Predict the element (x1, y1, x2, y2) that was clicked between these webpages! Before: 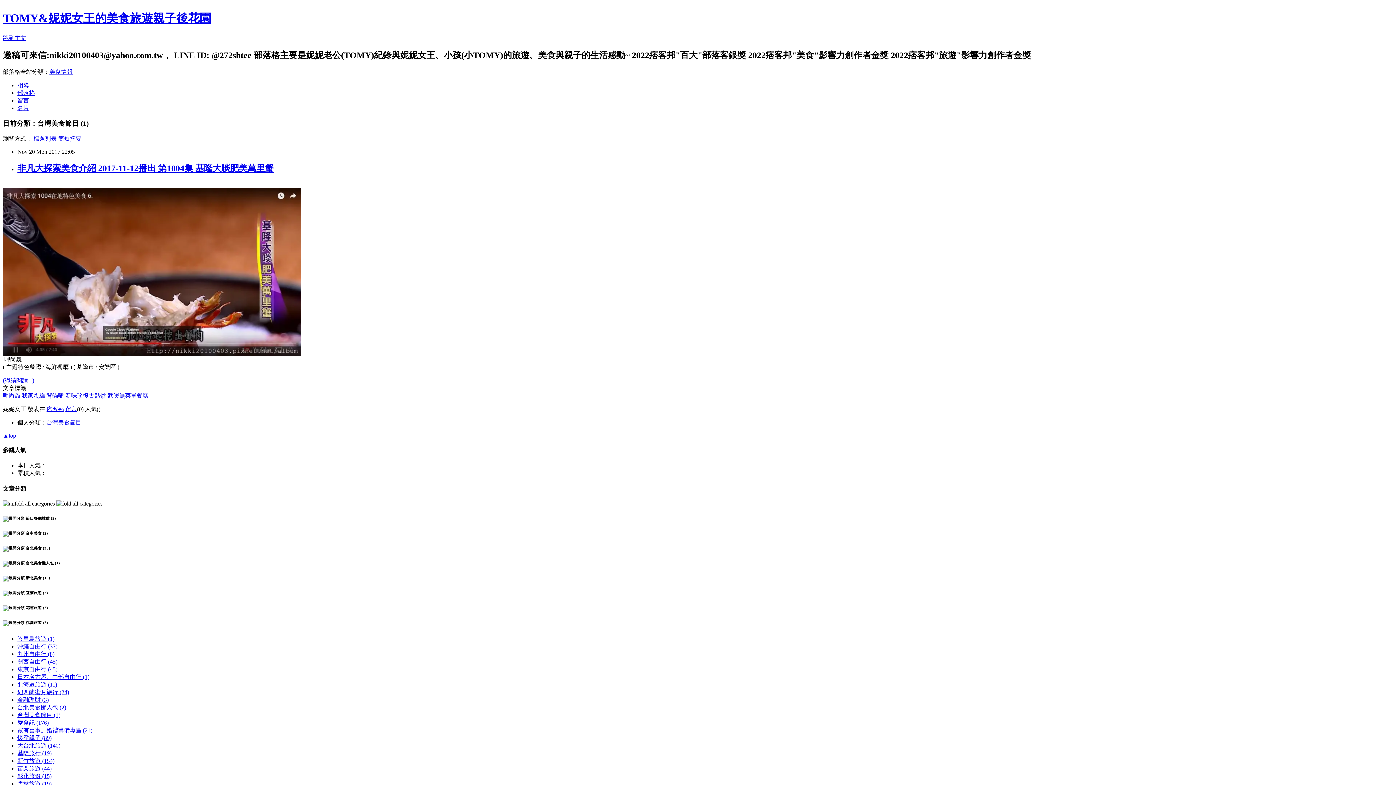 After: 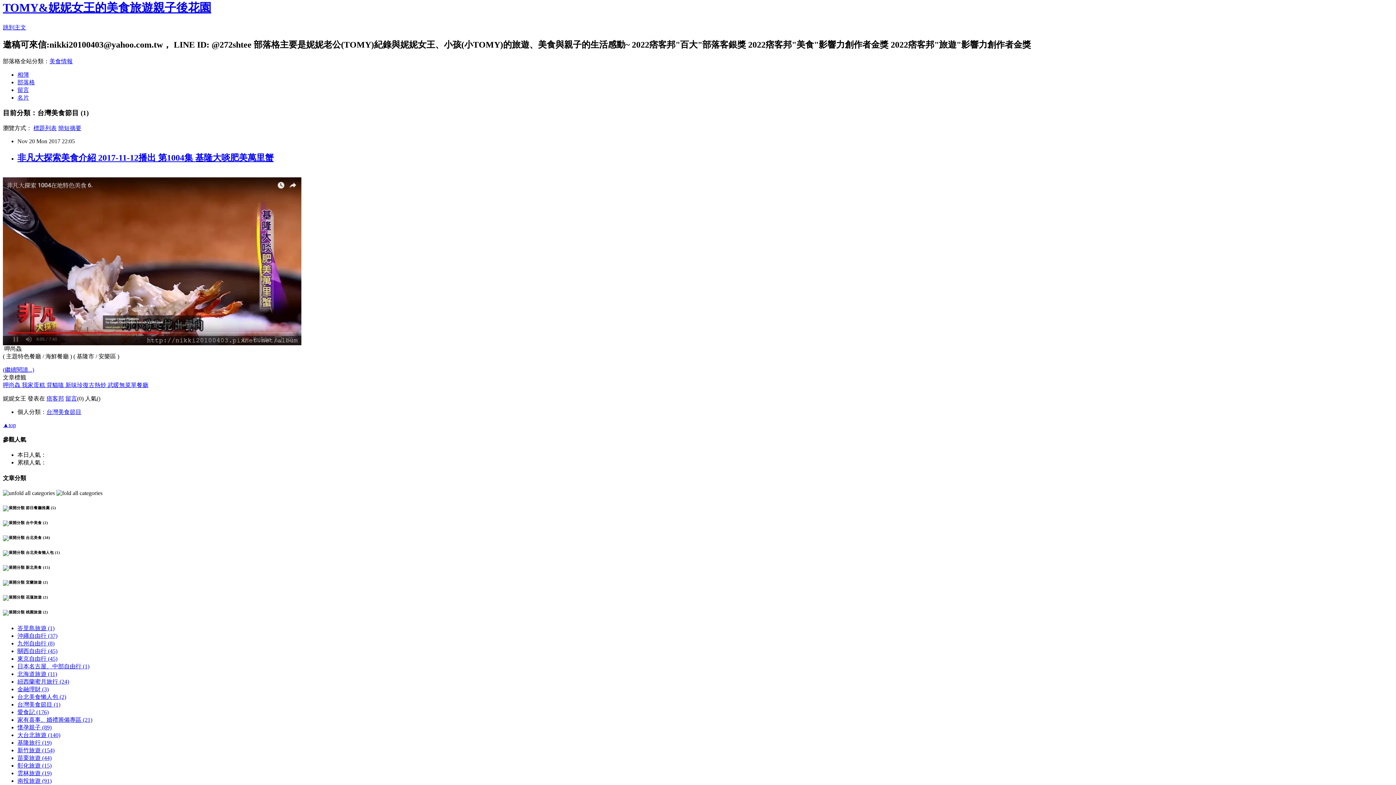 Action: label: ▲top bbox: (2, 432, 16, 438)